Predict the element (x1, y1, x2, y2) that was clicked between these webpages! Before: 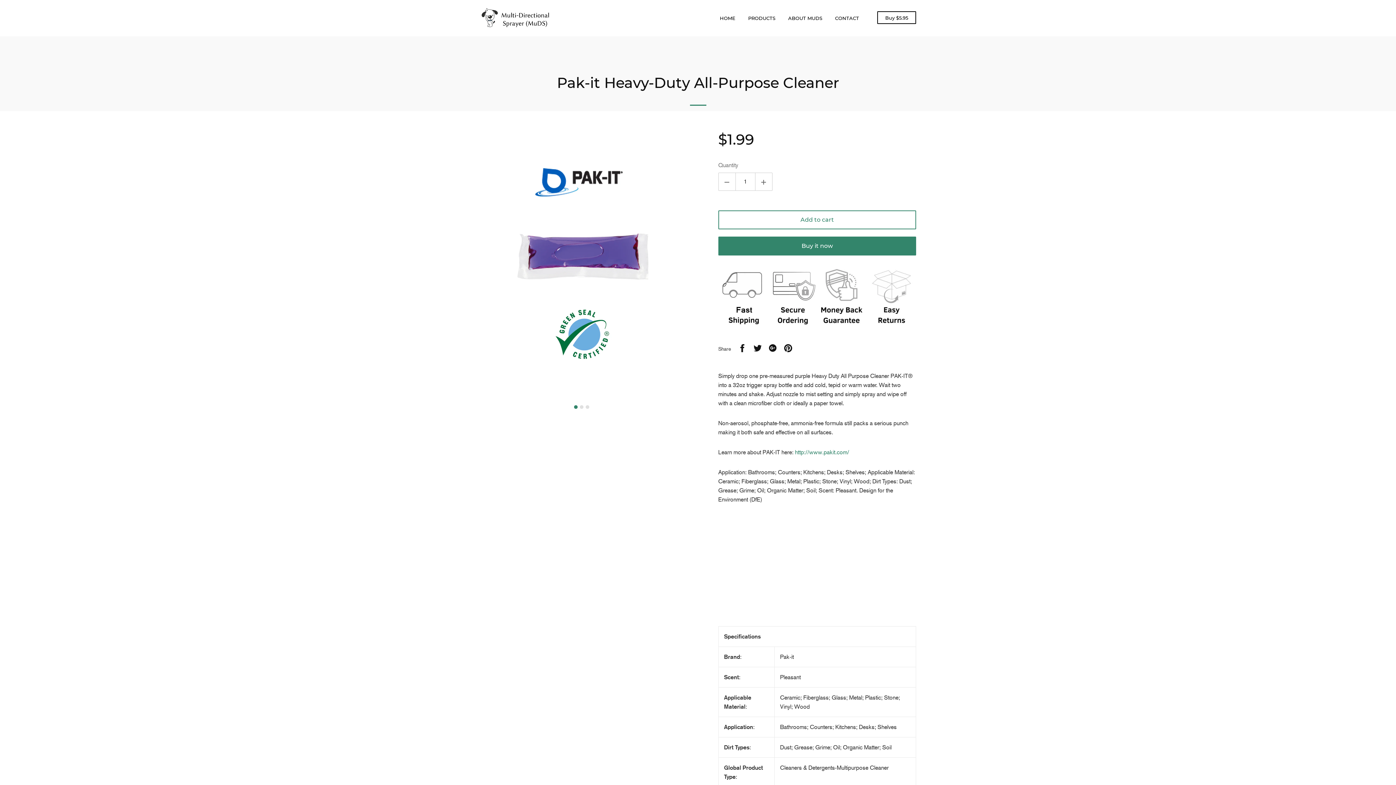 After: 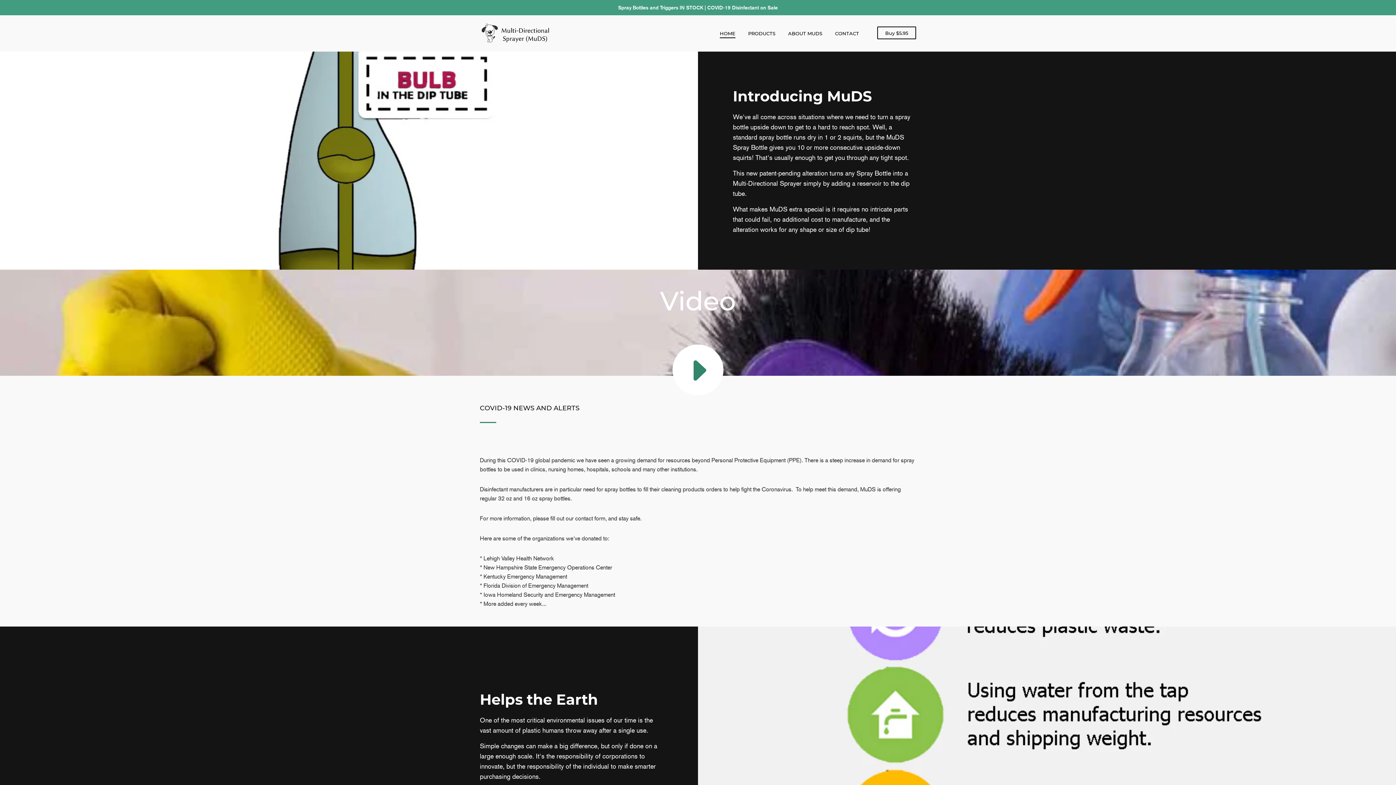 Action: bbox: (480, 0, 552, 36)